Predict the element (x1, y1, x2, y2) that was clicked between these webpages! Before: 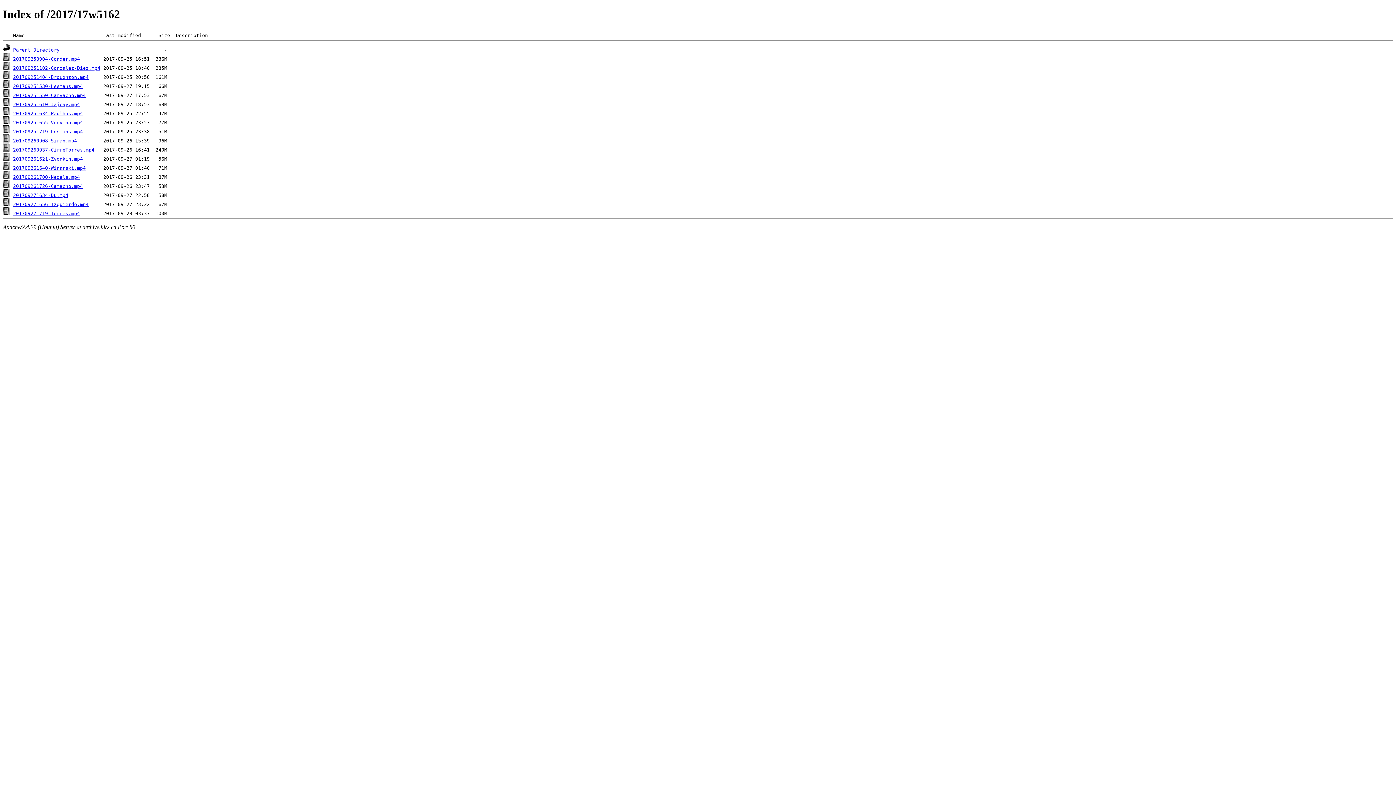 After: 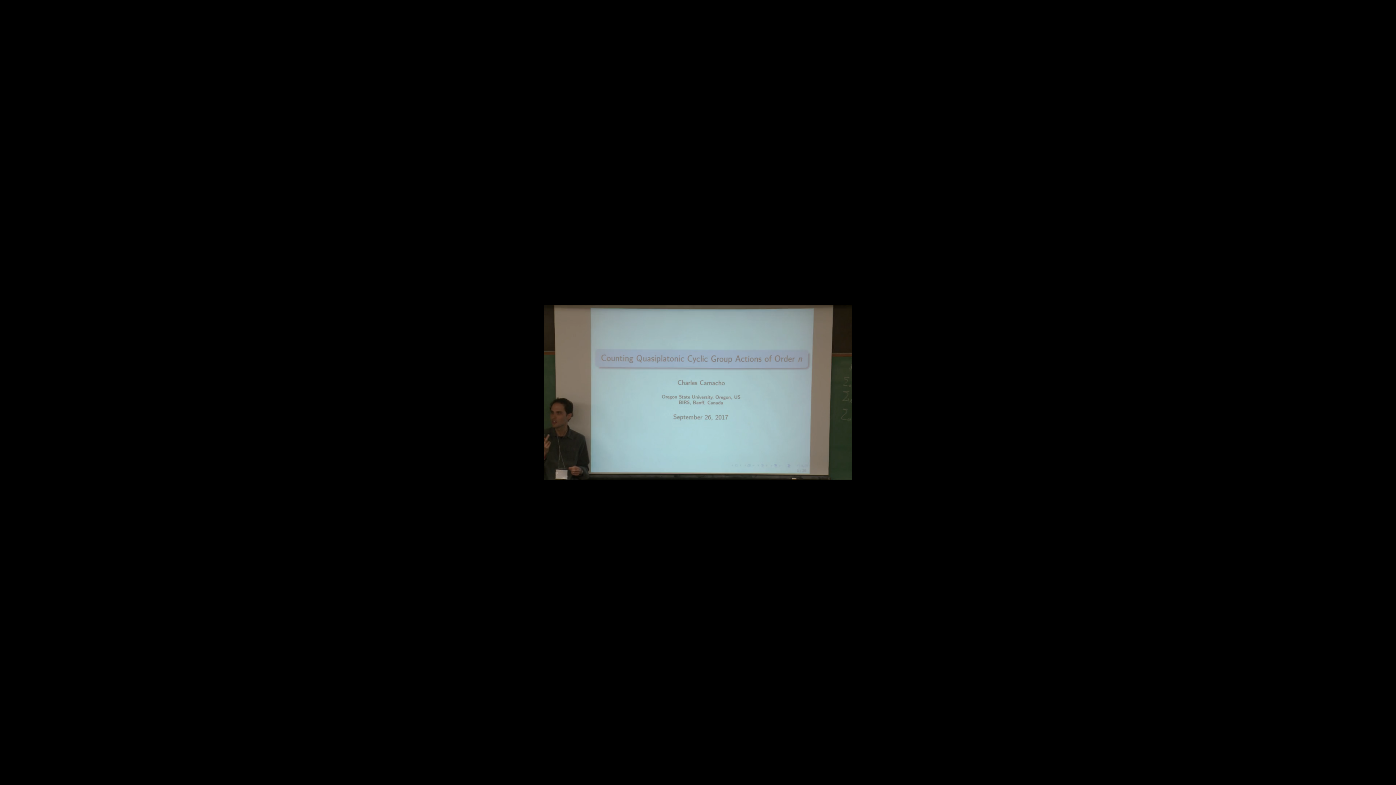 Action: label: 201709261726-Camacho.mp4 bbox: (13, 183, 82, 189)